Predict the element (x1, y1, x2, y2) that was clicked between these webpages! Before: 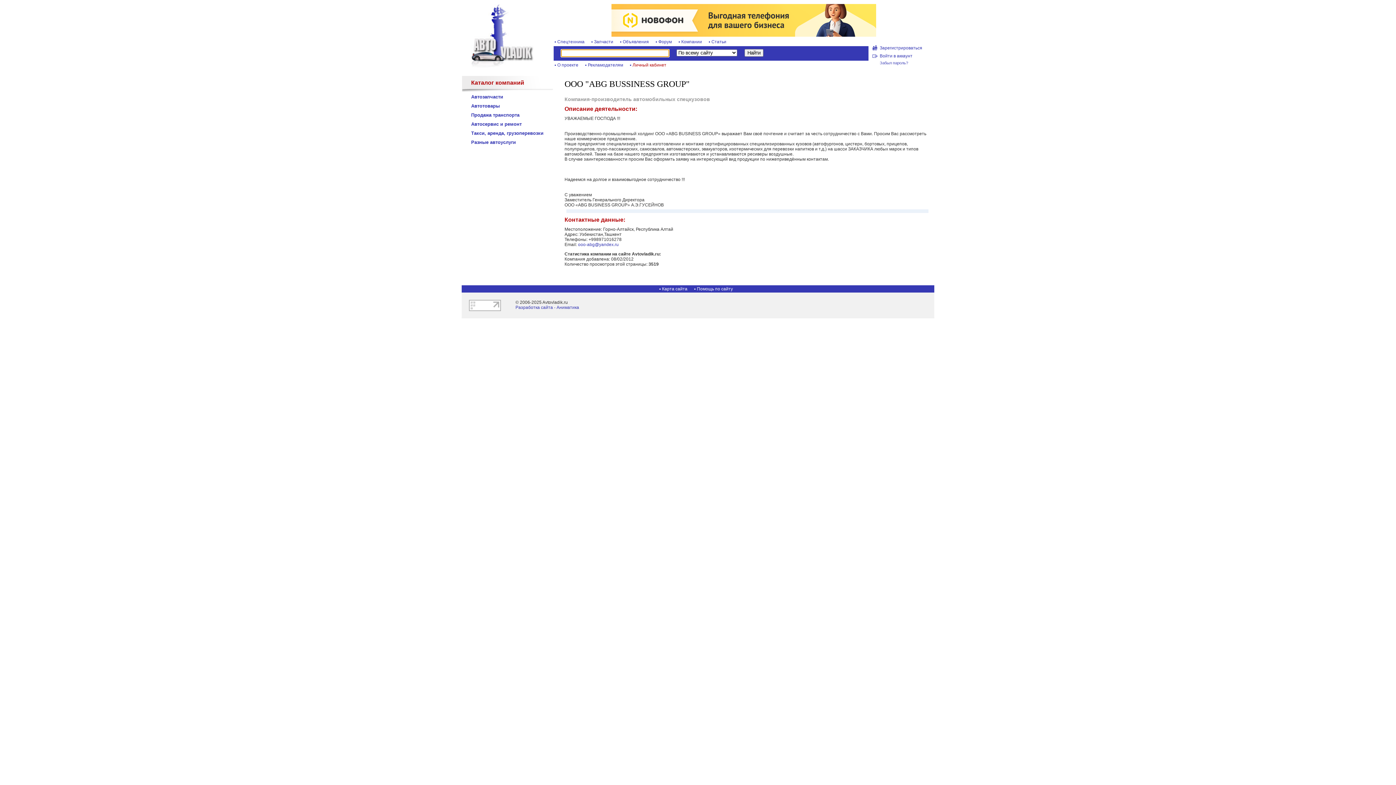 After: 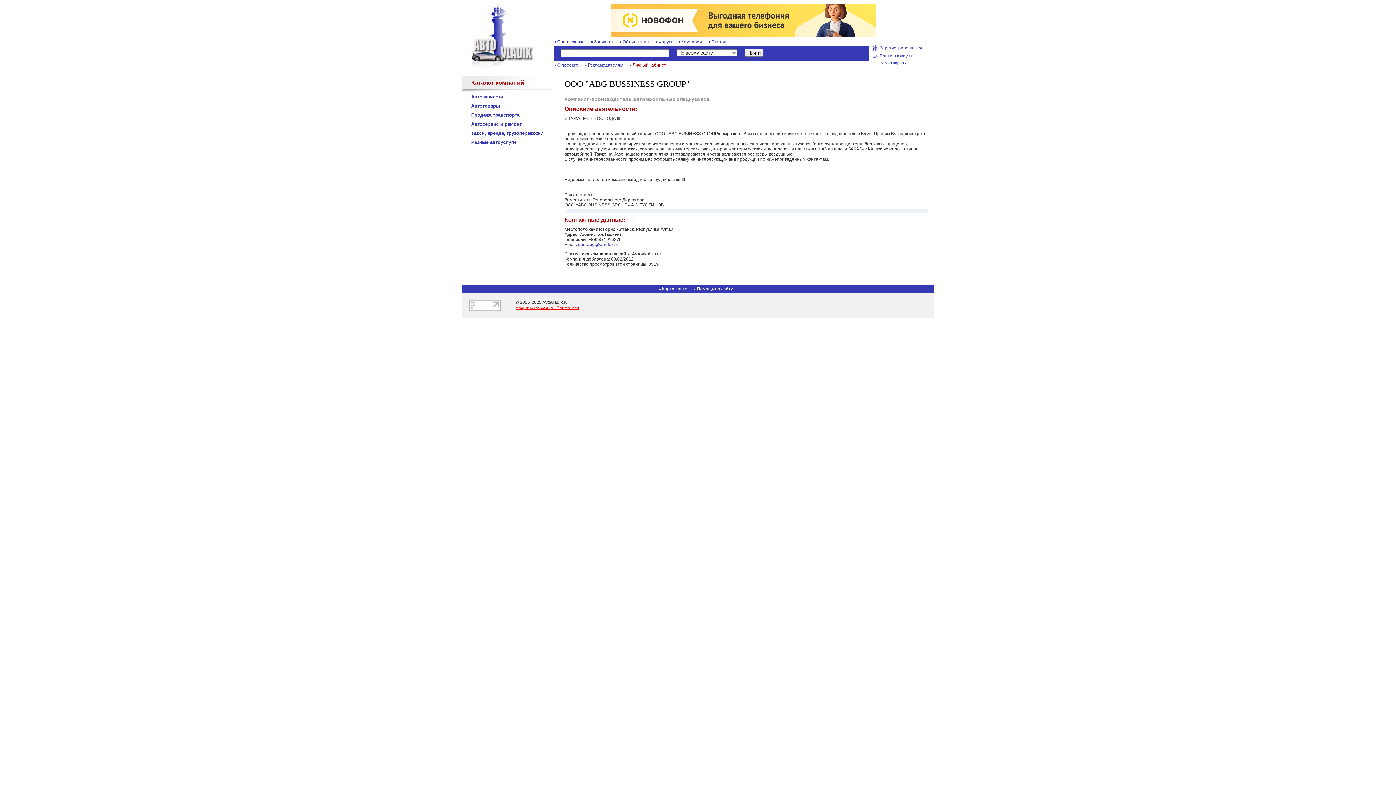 Action: bbox: (515, 305, 579, 310) label: Разработка сайта - Aниматика